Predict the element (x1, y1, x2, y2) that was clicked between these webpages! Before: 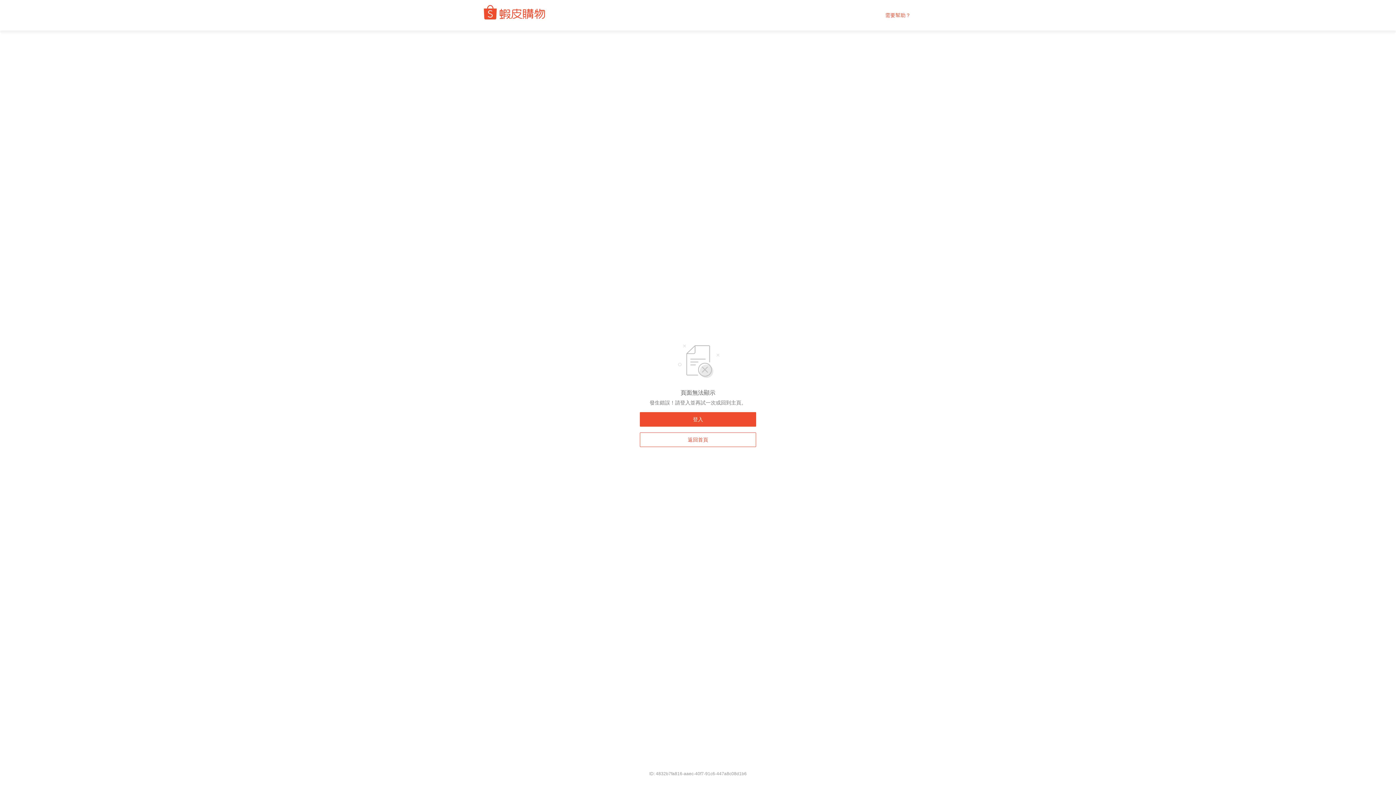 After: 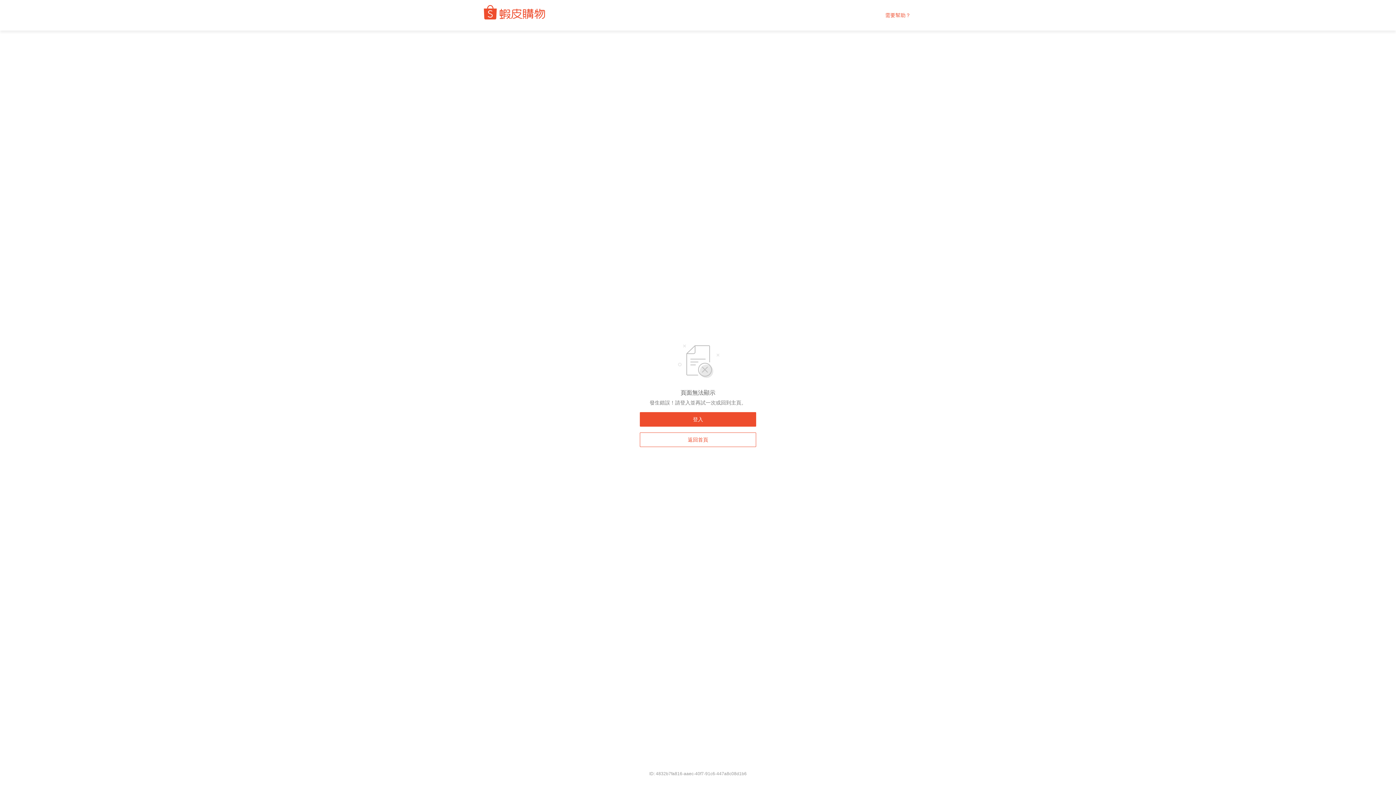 Action: bbox: (885, 12, 910, 18) label: 需要幫助？